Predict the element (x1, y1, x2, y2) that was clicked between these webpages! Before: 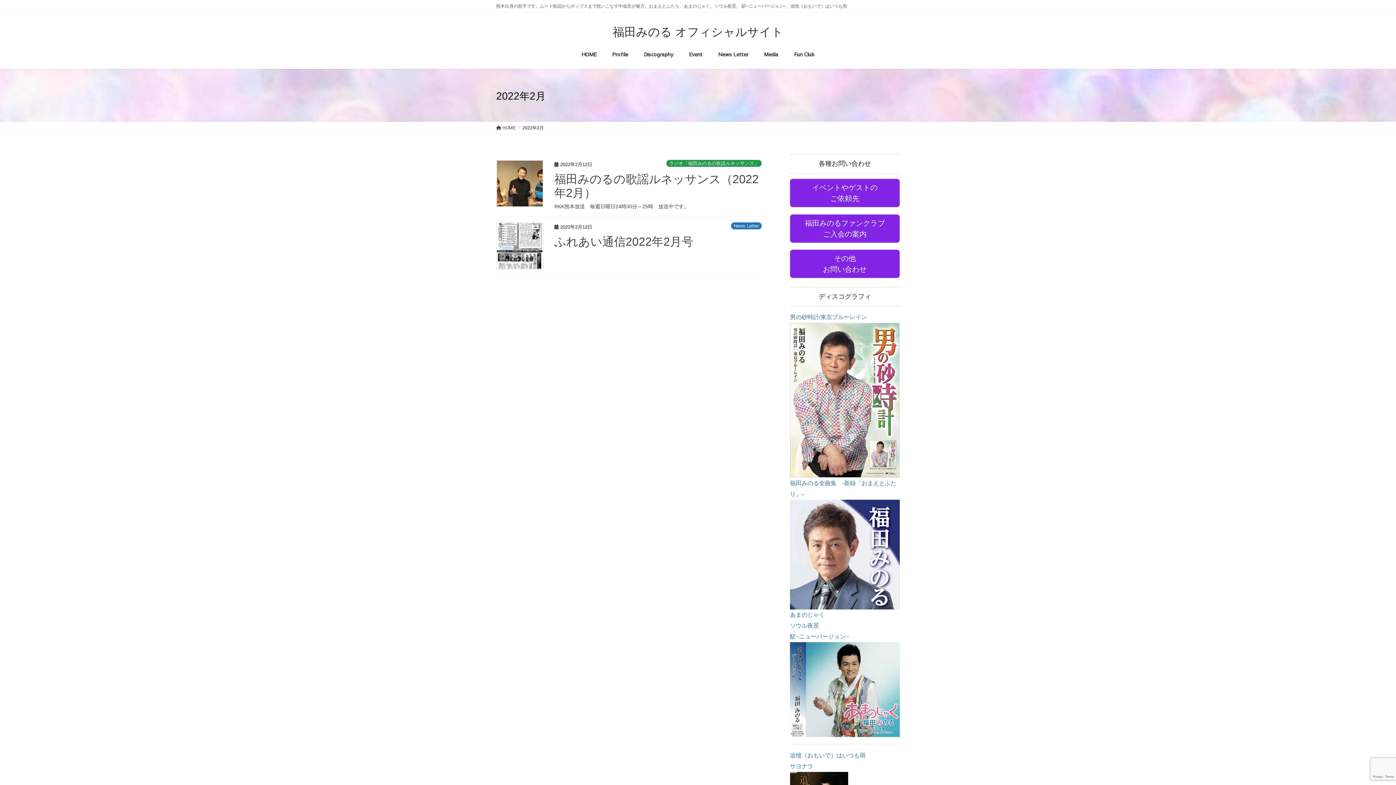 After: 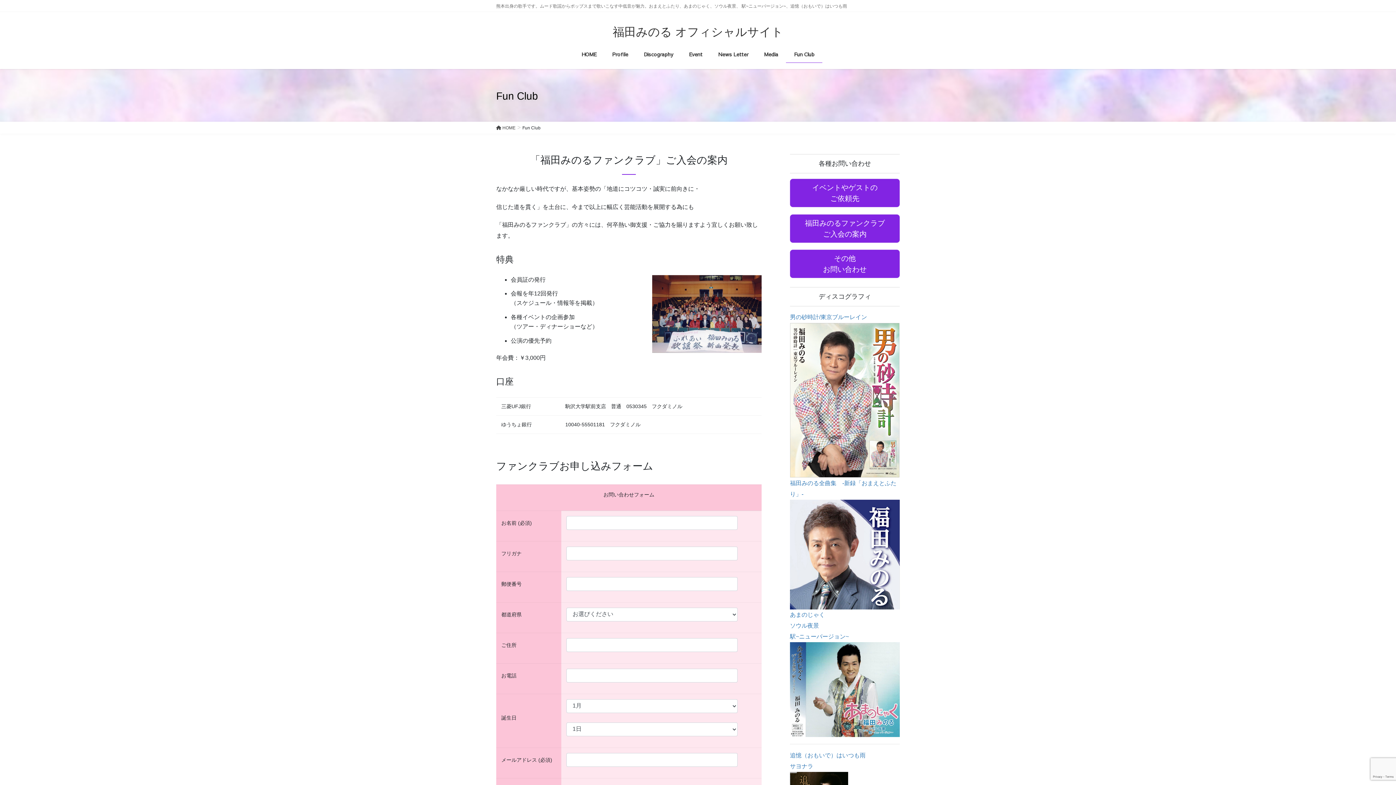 Action: bbox: (786, 45, 822, 63) label: Fun Club